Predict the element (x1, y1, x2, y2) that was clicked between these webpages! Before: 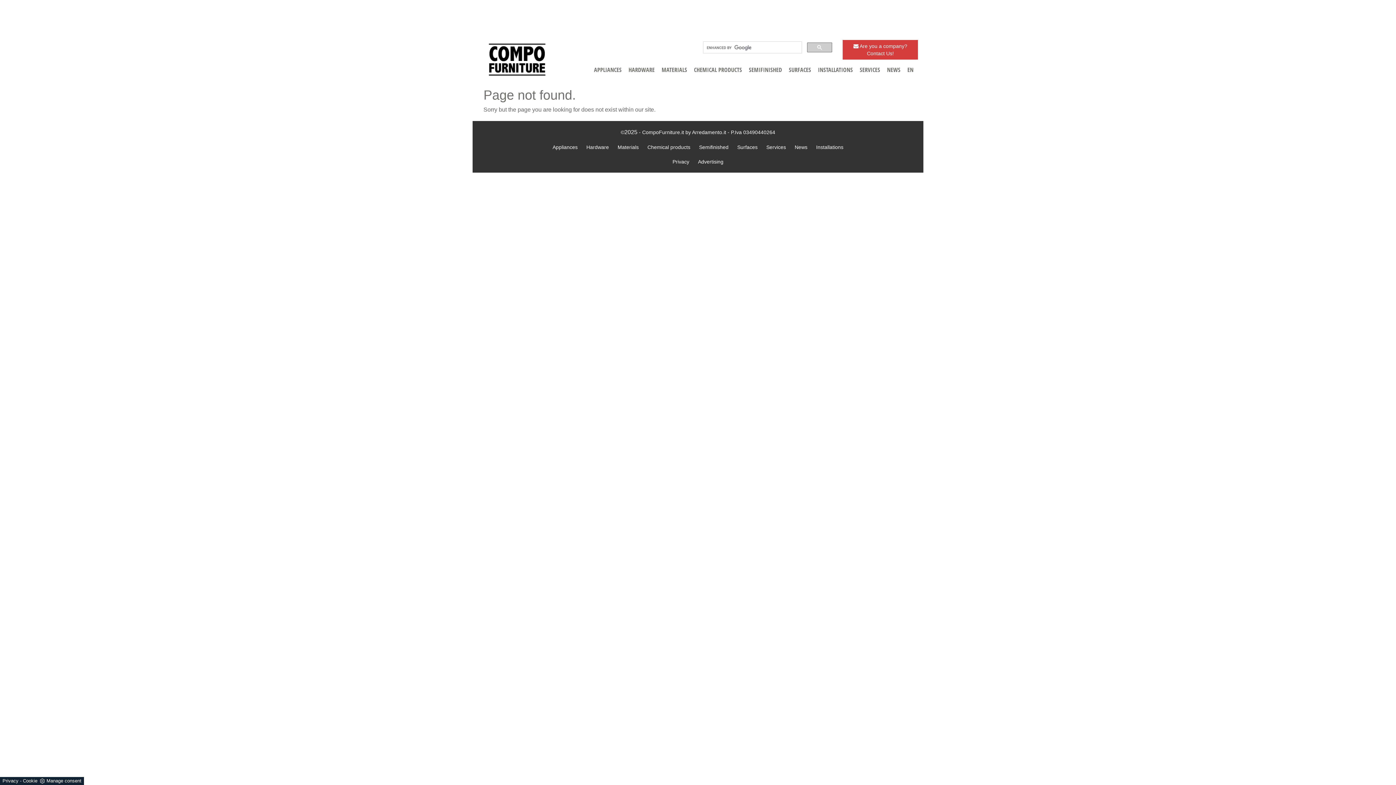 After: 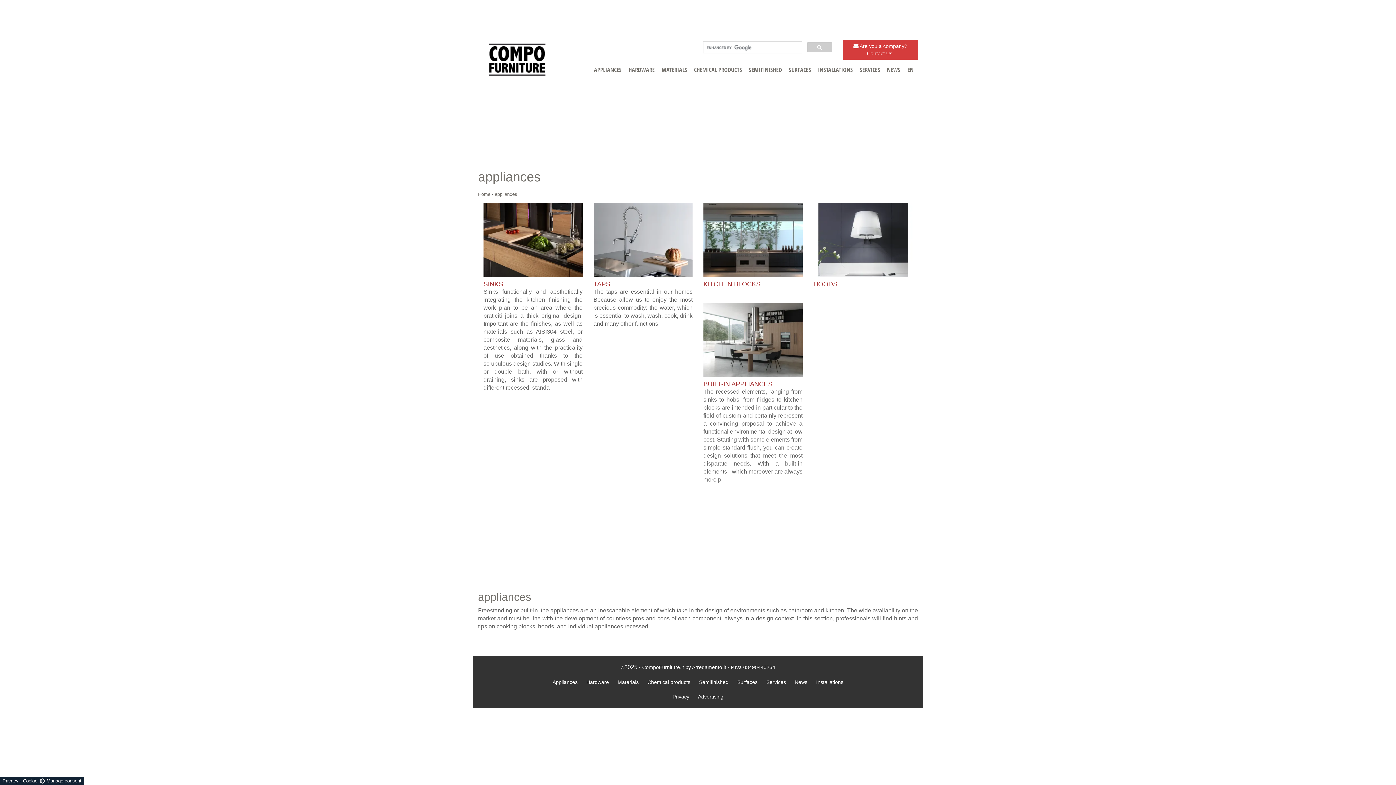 Action: label: APPLIANCES bbox: (591, 61, 622, 80)